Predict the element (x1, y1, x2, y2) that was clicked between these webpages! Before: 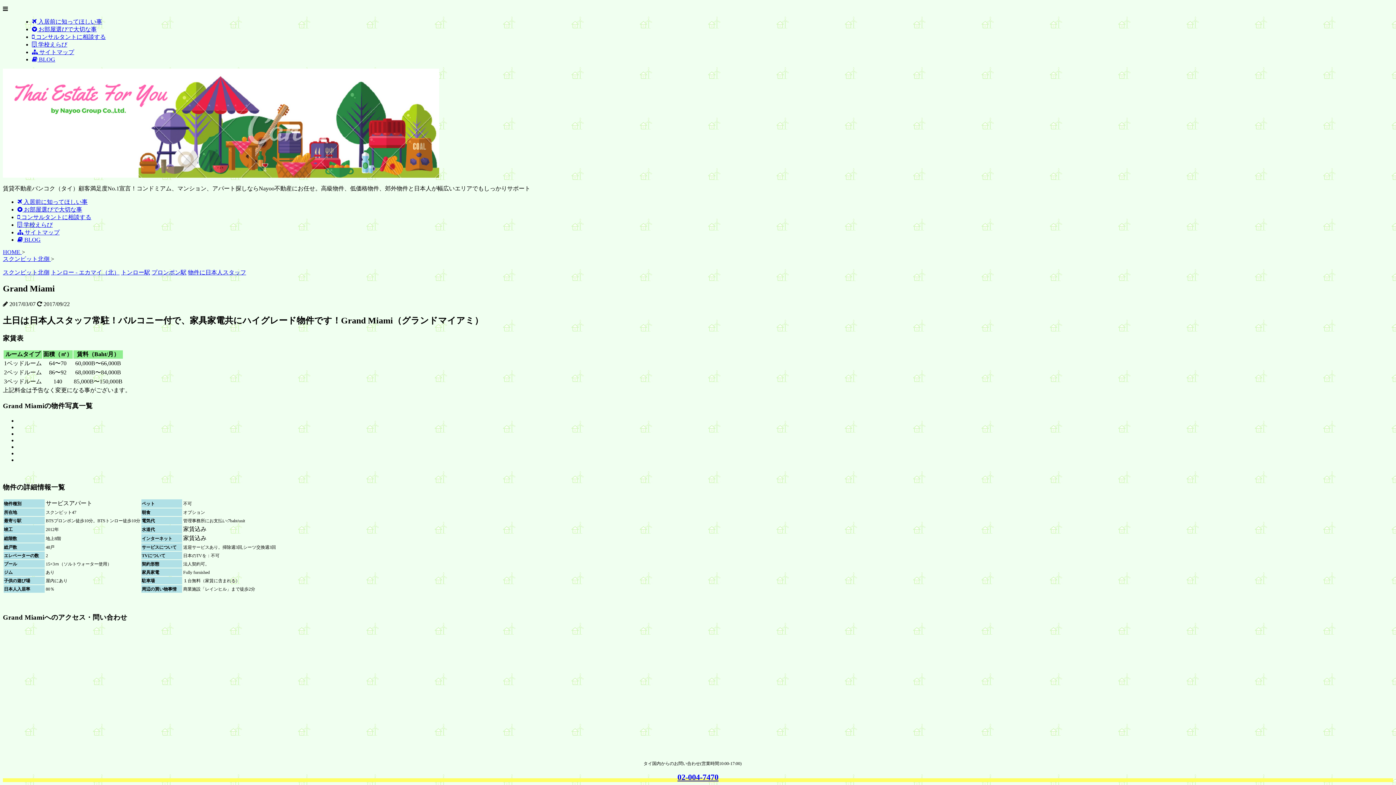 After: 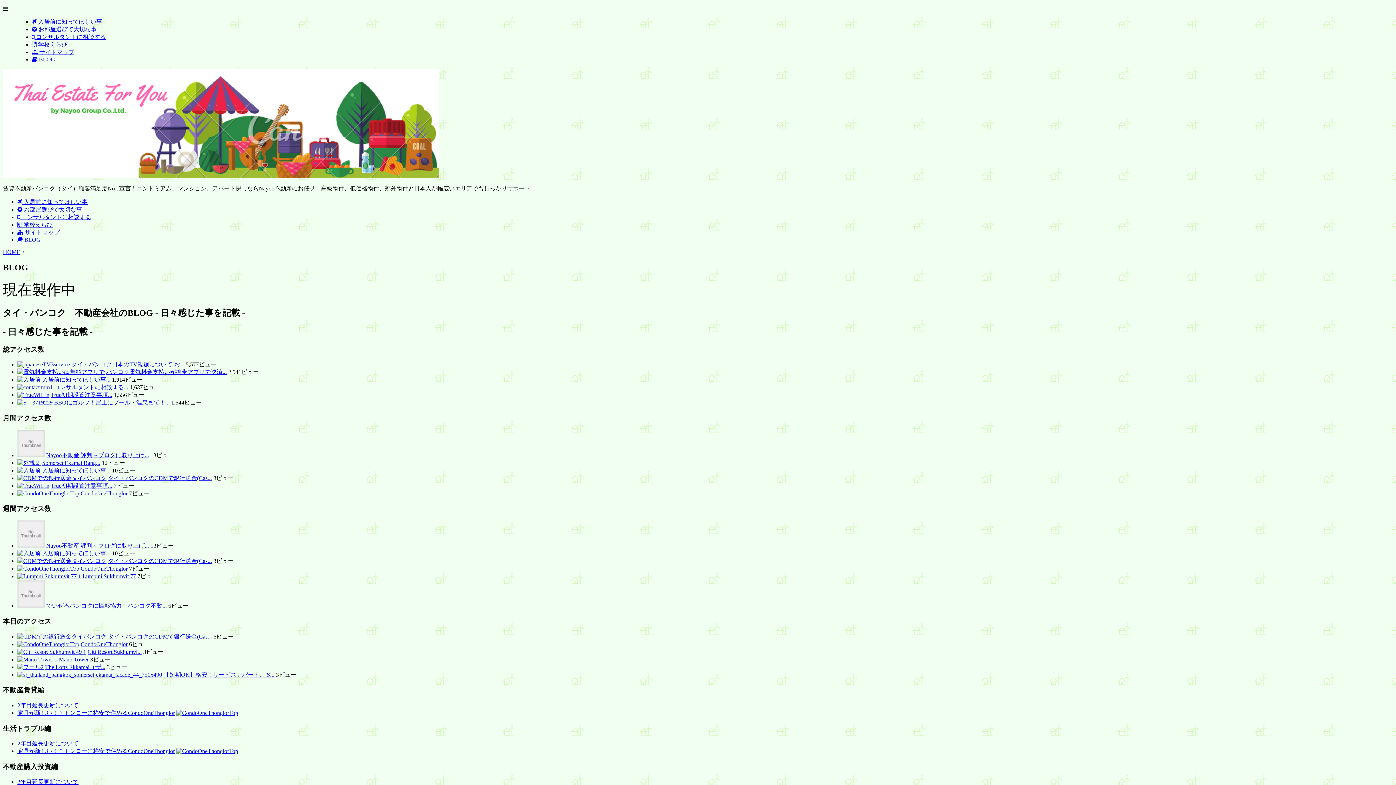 Action: label:  BLOG bbox: (17, 236, 40, 242)